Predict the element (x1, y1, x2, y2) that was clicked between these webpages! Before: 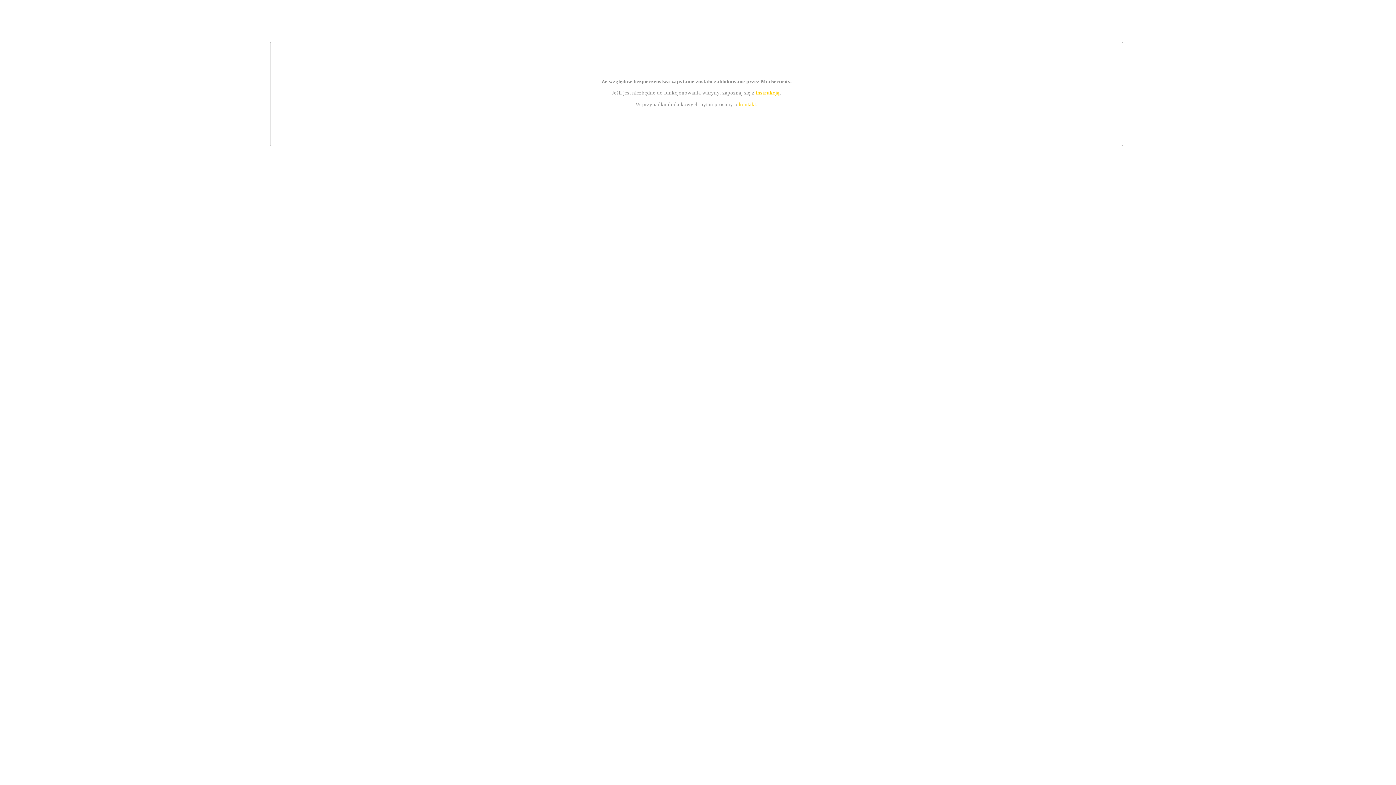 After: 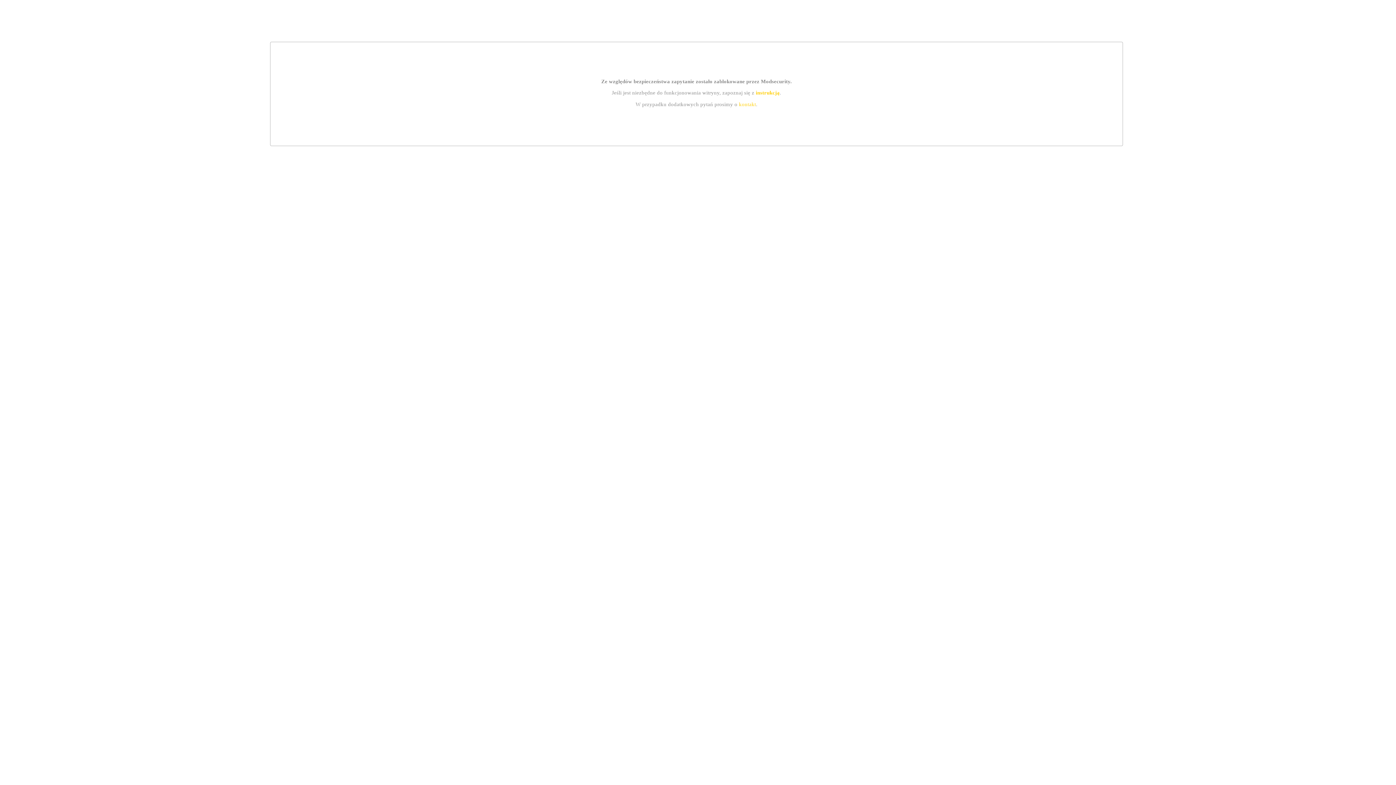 Action: label: kontakt bbox: (739, 101, 756, 107)